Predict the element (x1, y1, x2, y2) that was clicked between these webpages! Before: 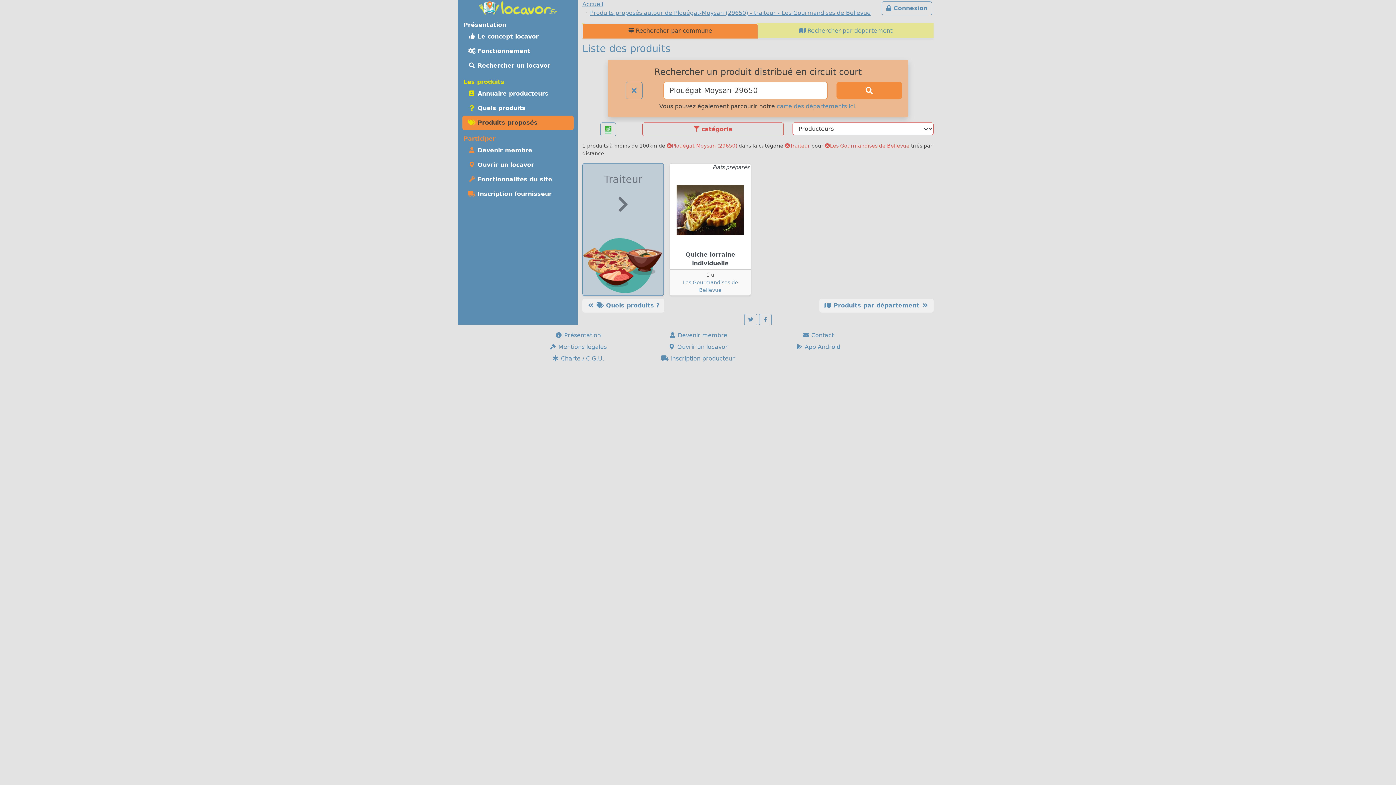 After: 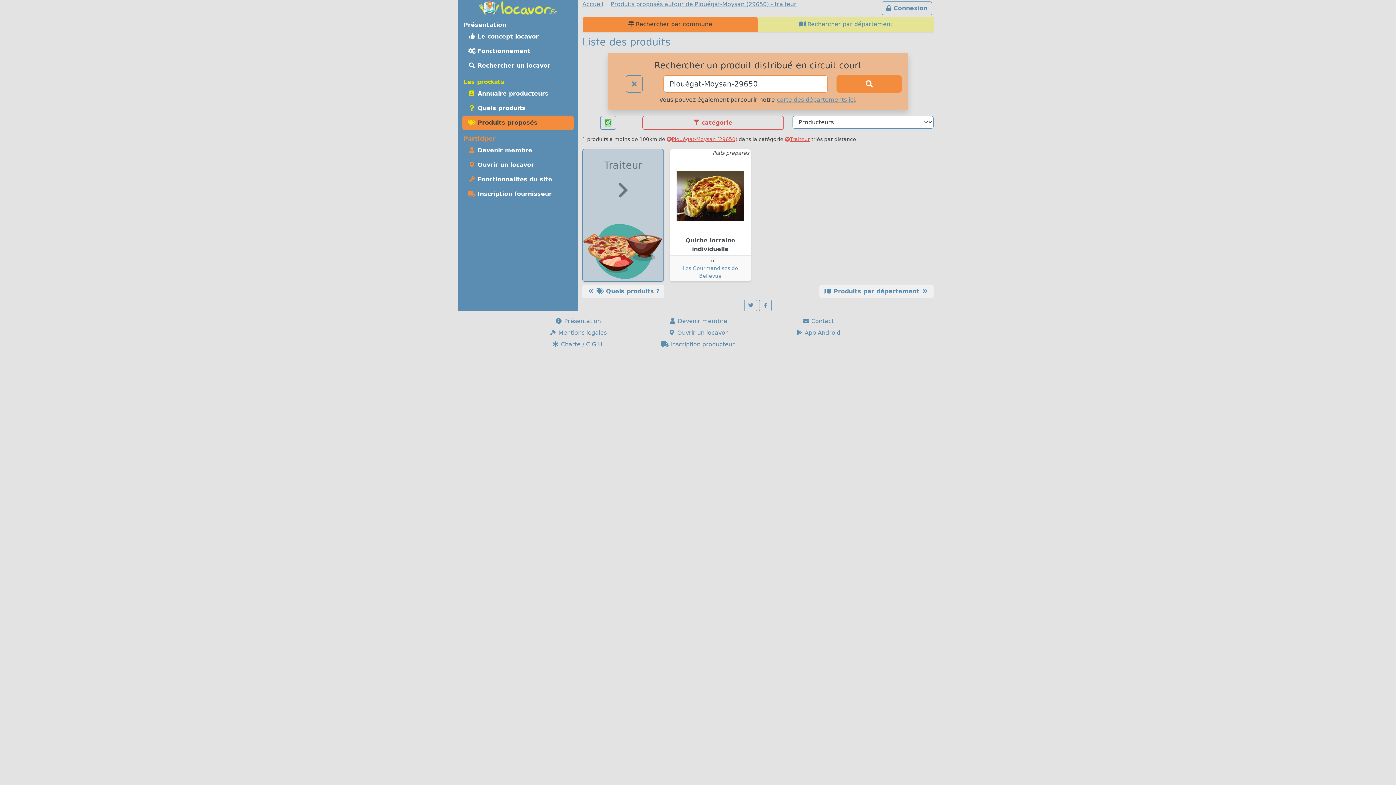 Action: label: Les Gourmandises de Bellevue bbox: (825, 142, 909, 148)